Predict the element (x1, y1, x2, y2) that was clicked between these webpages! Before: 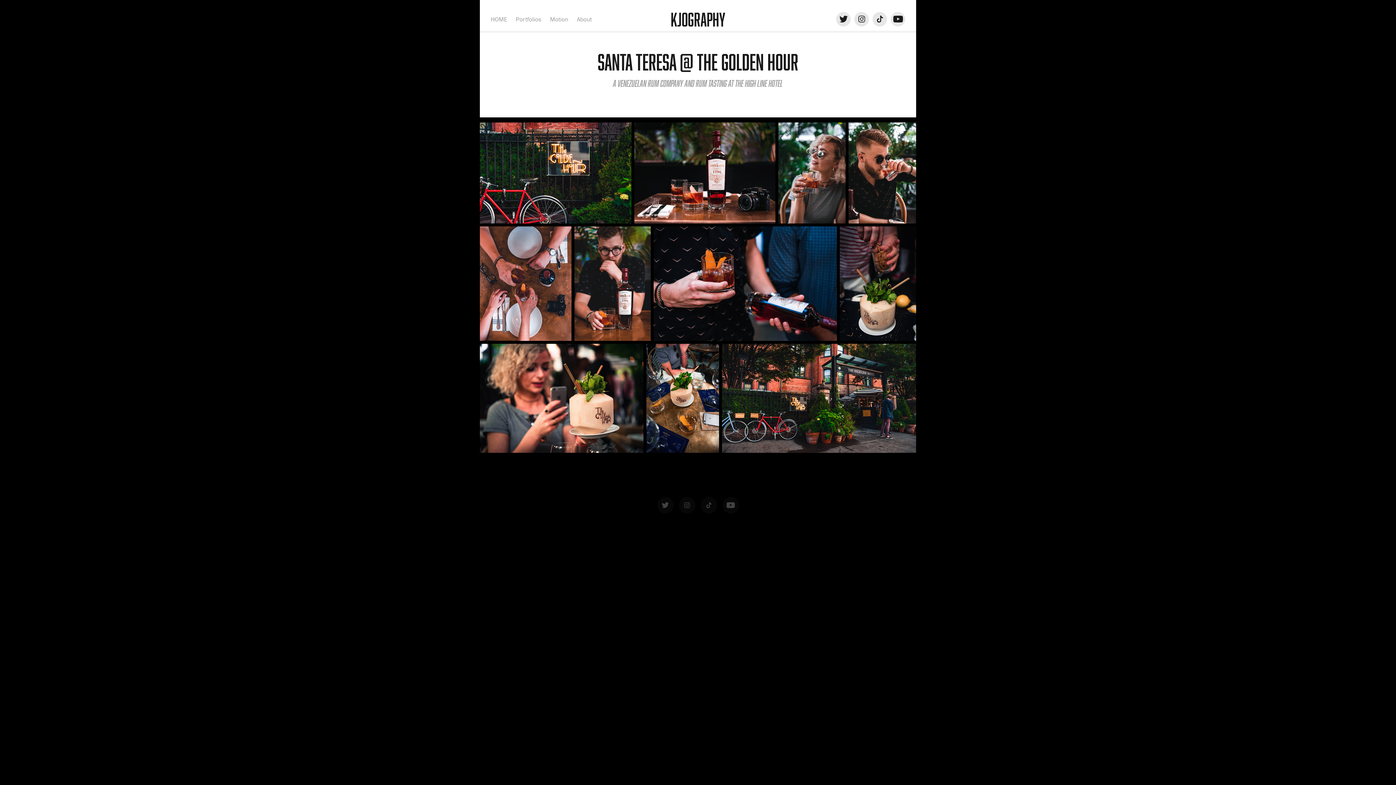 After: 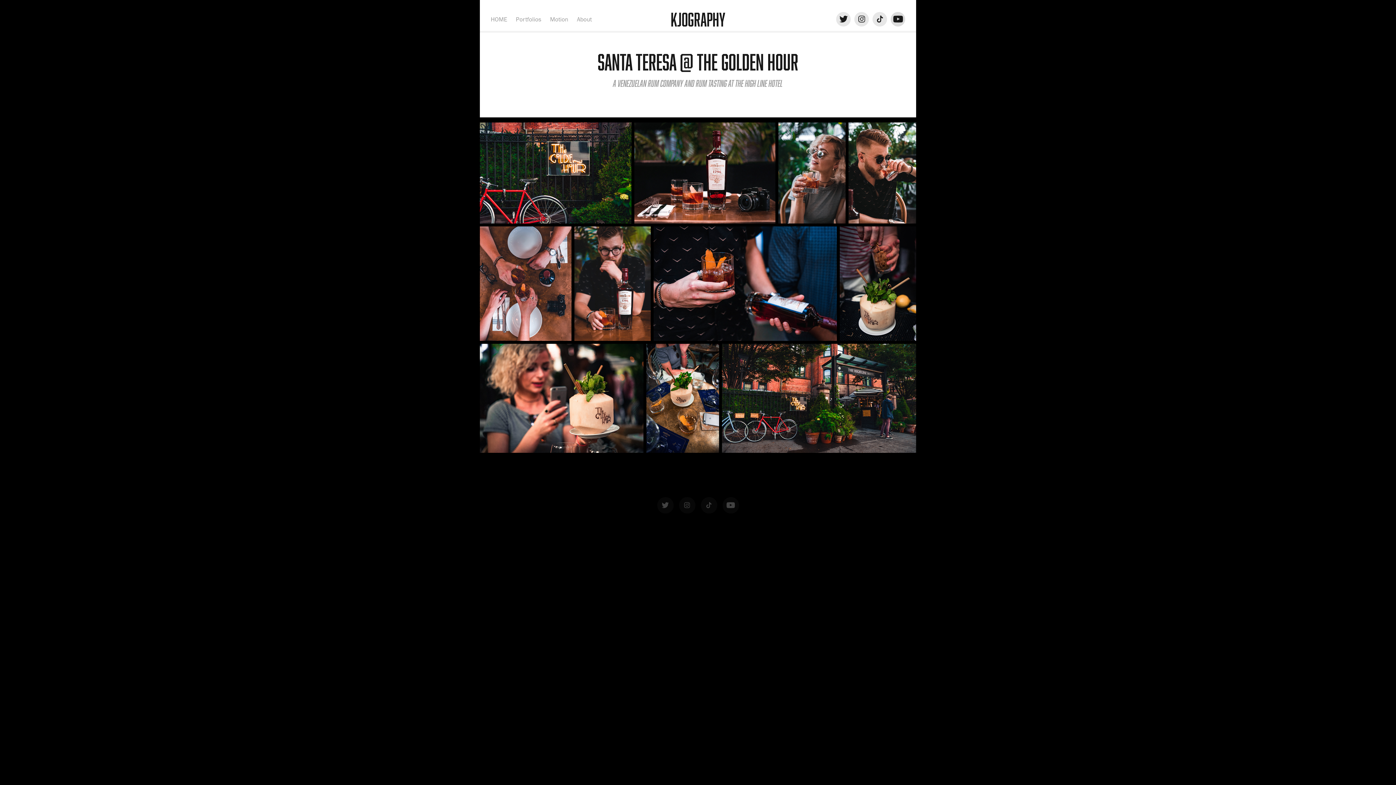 Action: bbox: (890, 11, 905, 26)